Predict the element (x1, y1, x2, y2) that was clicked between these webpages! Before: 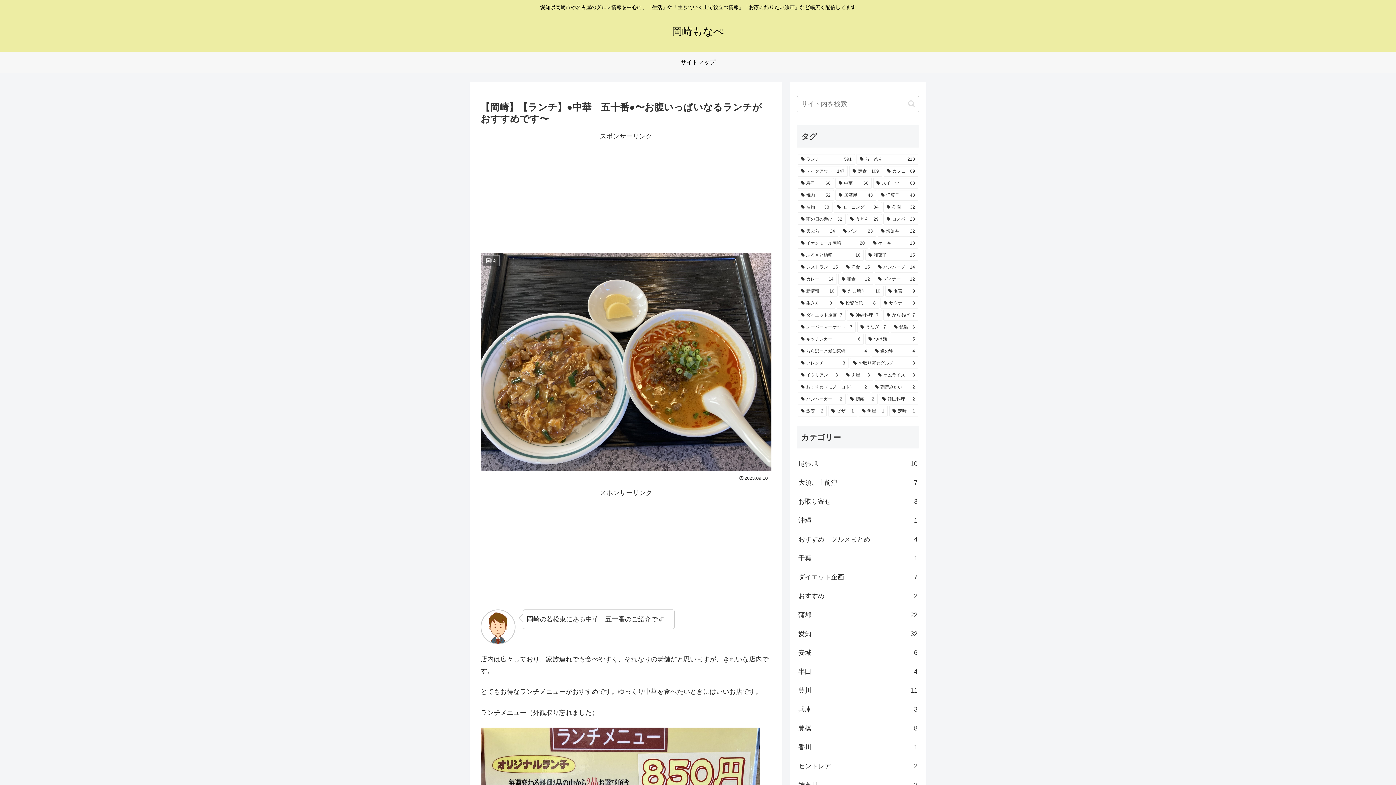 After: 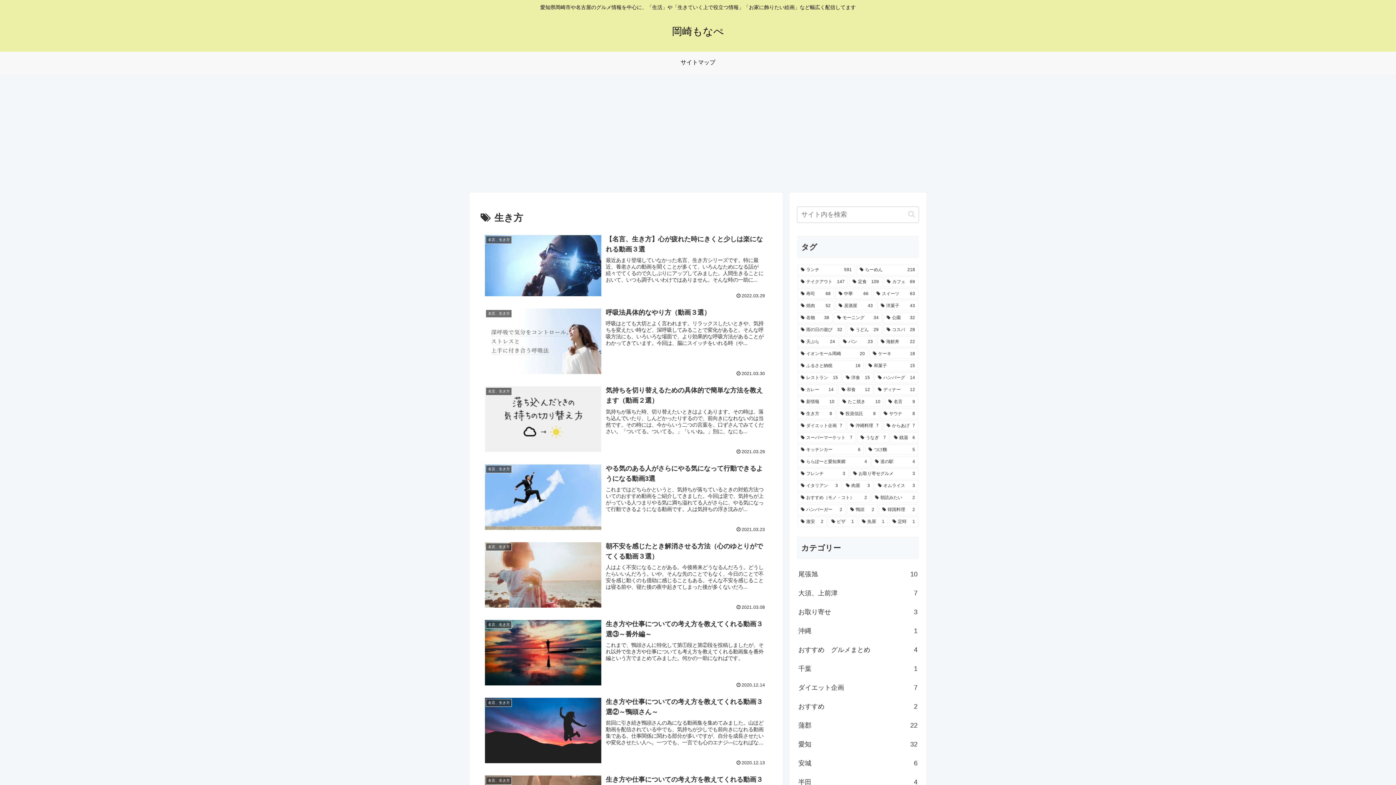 Action: label: 生き方 (8個の項目) bbox: (797, 298, 835, 308)